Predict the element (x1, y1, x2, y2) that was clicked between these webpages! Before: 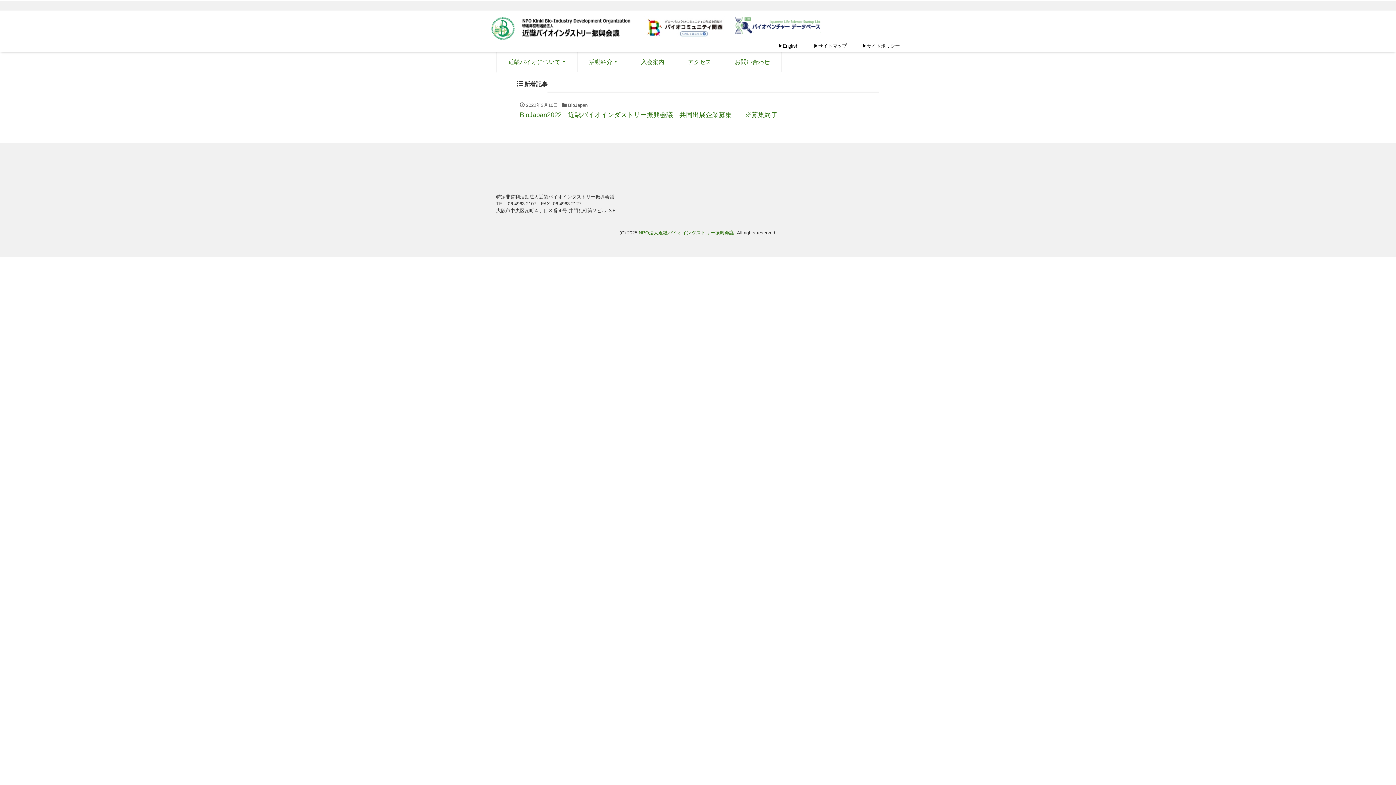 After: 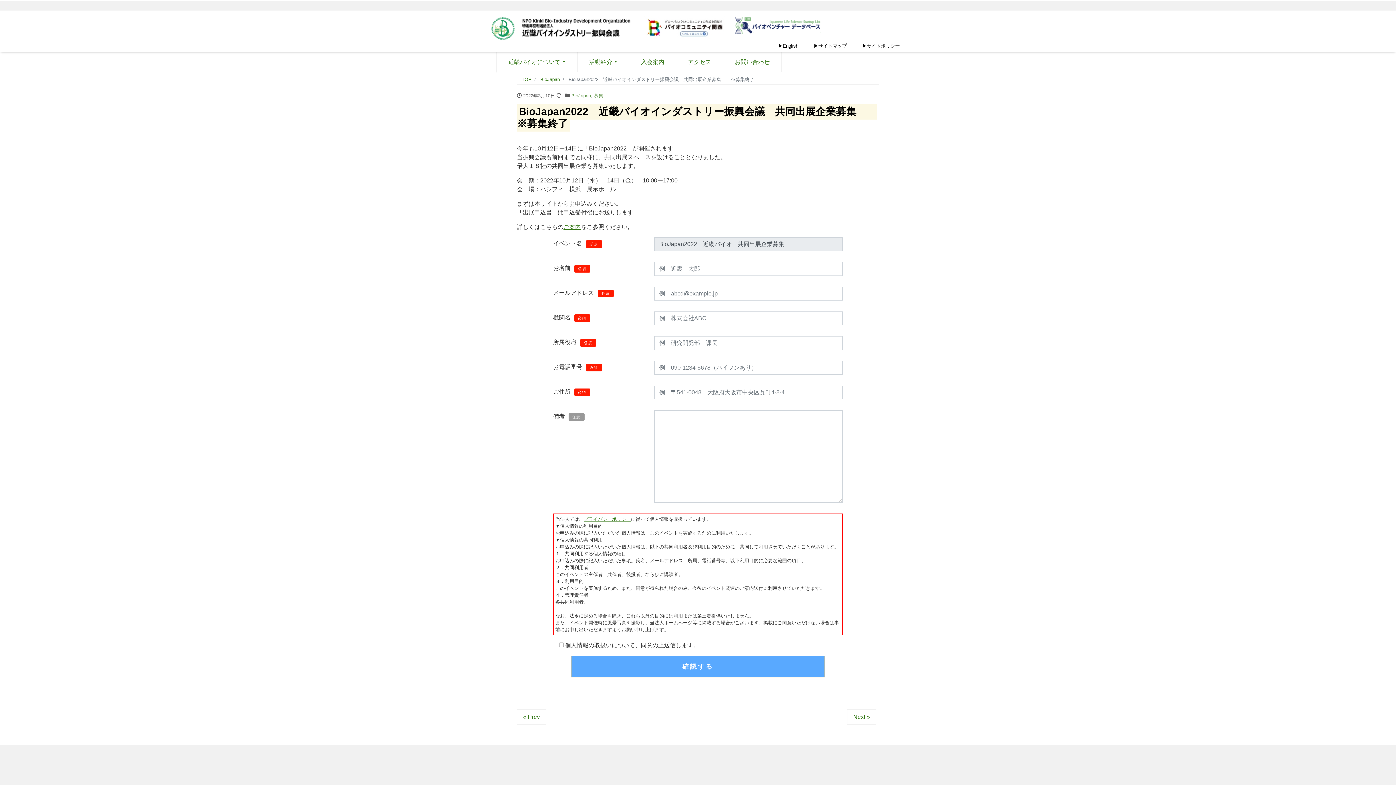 Action: label:  2022年3月10日  BioJapan
BioJapan2022　近畿バイオインダストリー振興会議　共同出展企業募集　　※募集終了 bbox: (517, 98, 879, 125)